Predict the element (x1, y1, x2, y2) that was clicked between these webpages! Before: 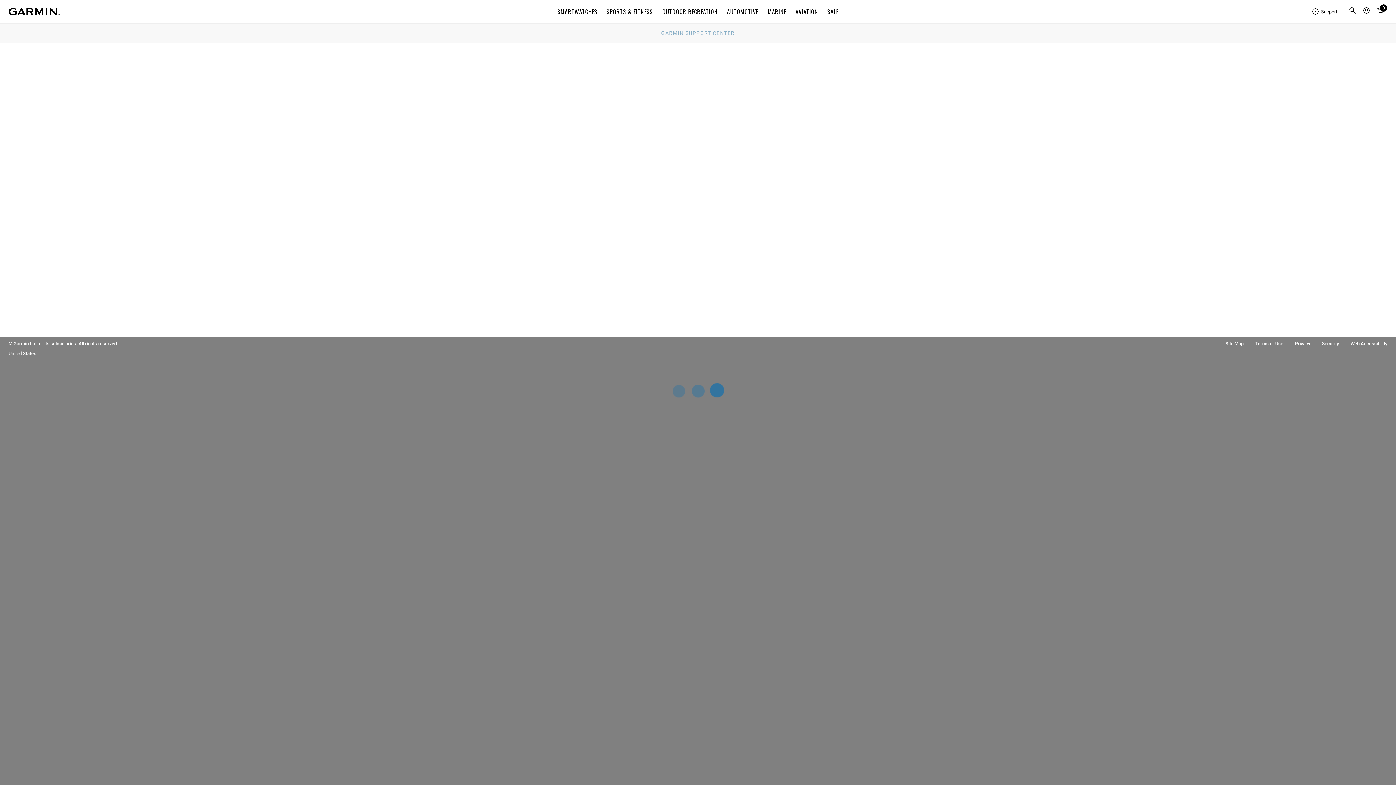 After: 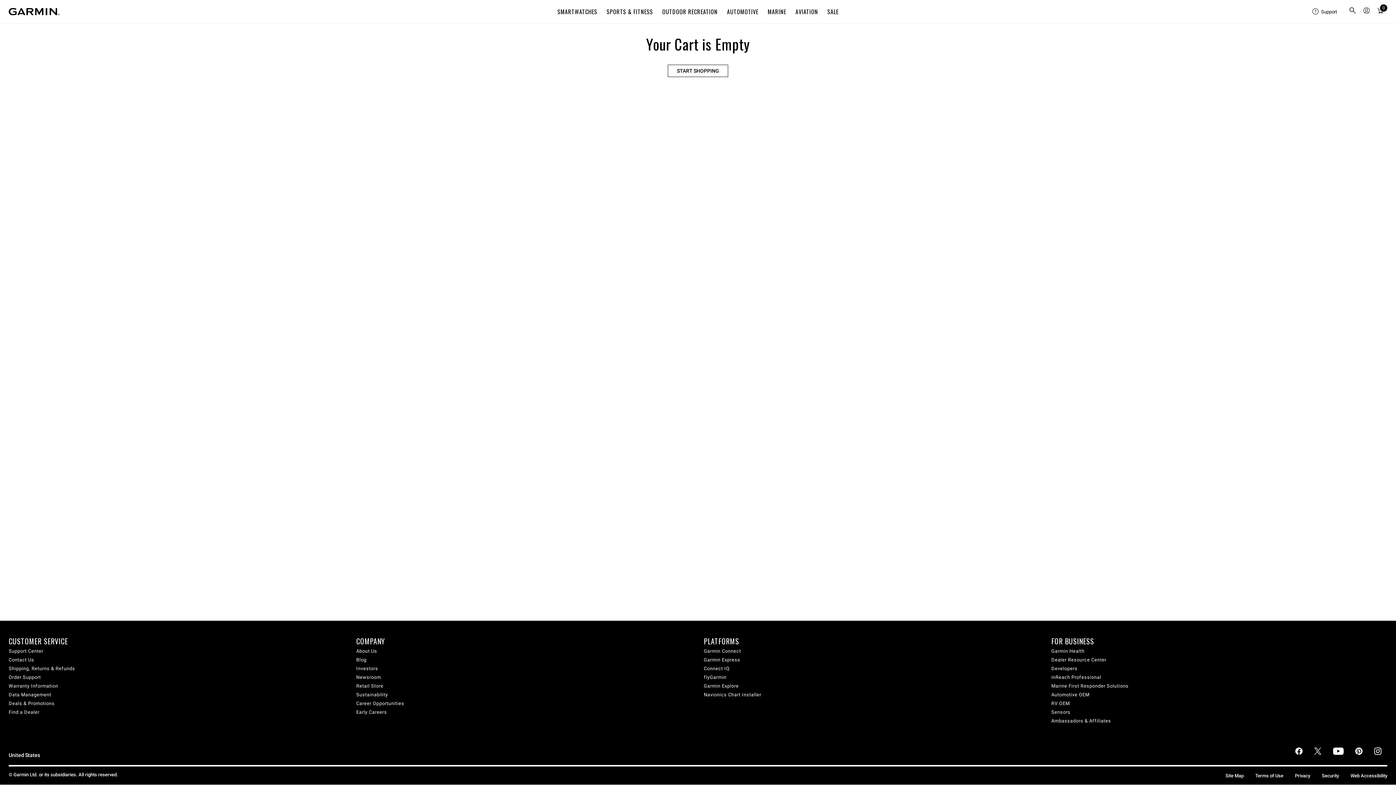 Action: bbox: (1375, 4, 1386, 18) label: Cart